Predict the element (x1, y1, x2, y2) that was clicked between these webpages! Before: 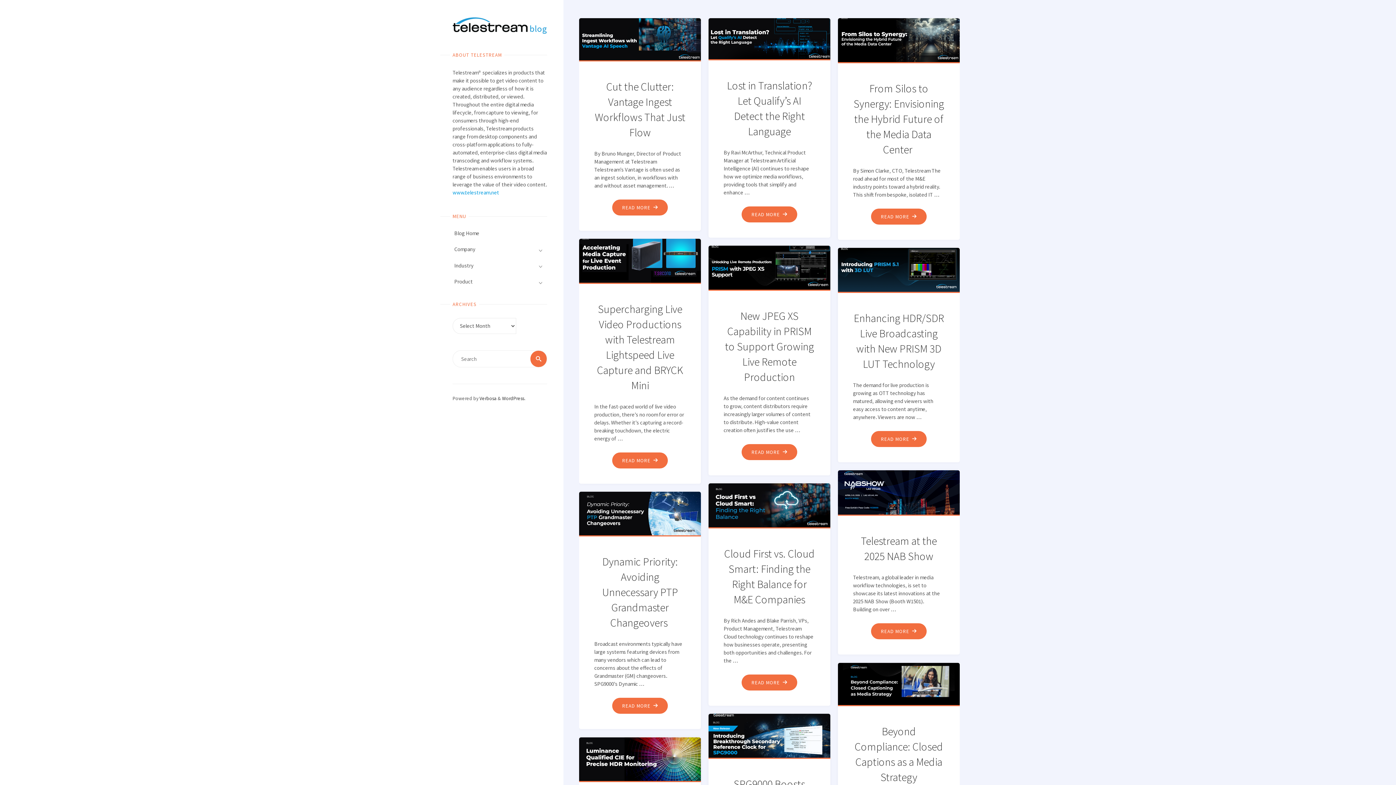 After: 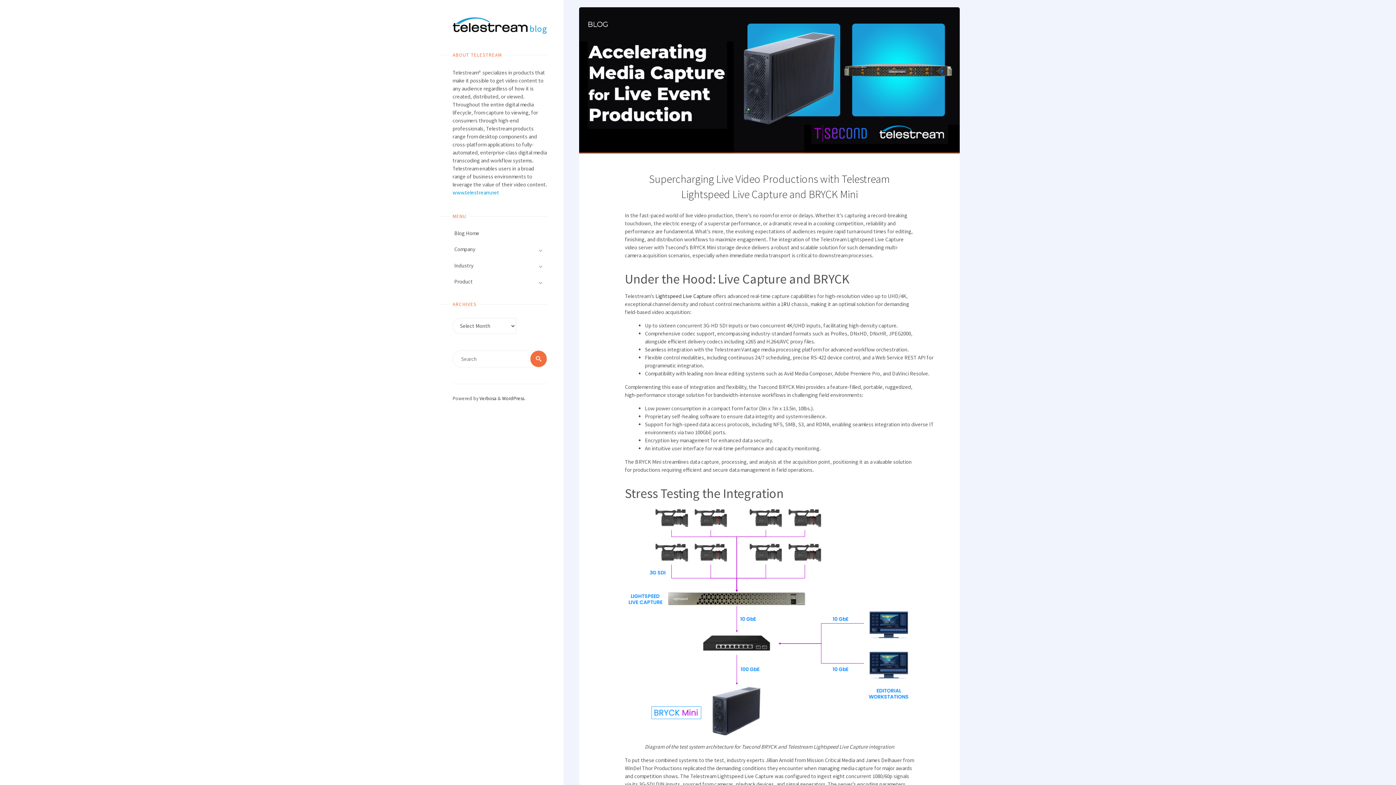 Action: label: READ MORE
"SUPERCHARGING LIVE VIDEO PRODUCTIONS WITH TELESTREAM LIGHTSPEED LIVE CAPTURE AND BRYCK MINI" bbox: (612, 452, 668, 468)